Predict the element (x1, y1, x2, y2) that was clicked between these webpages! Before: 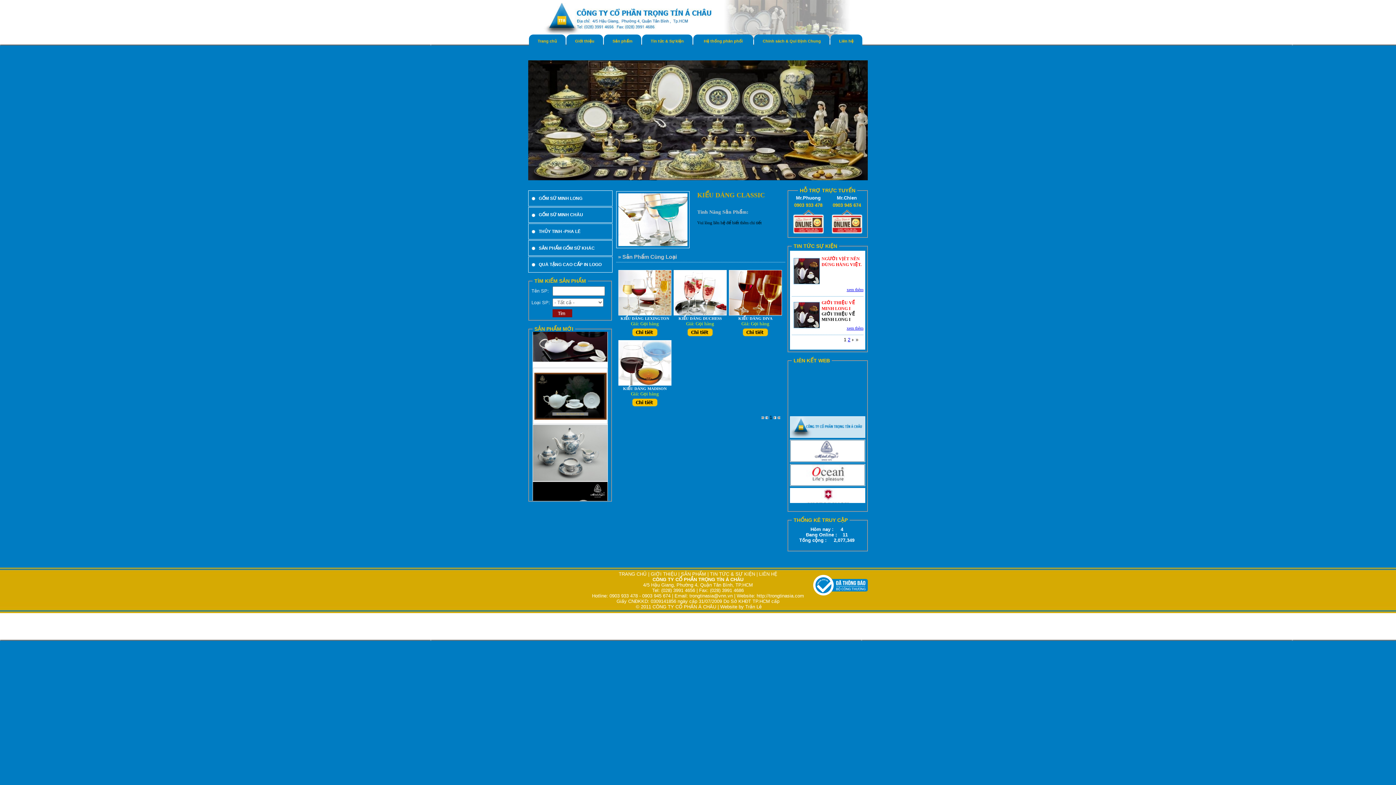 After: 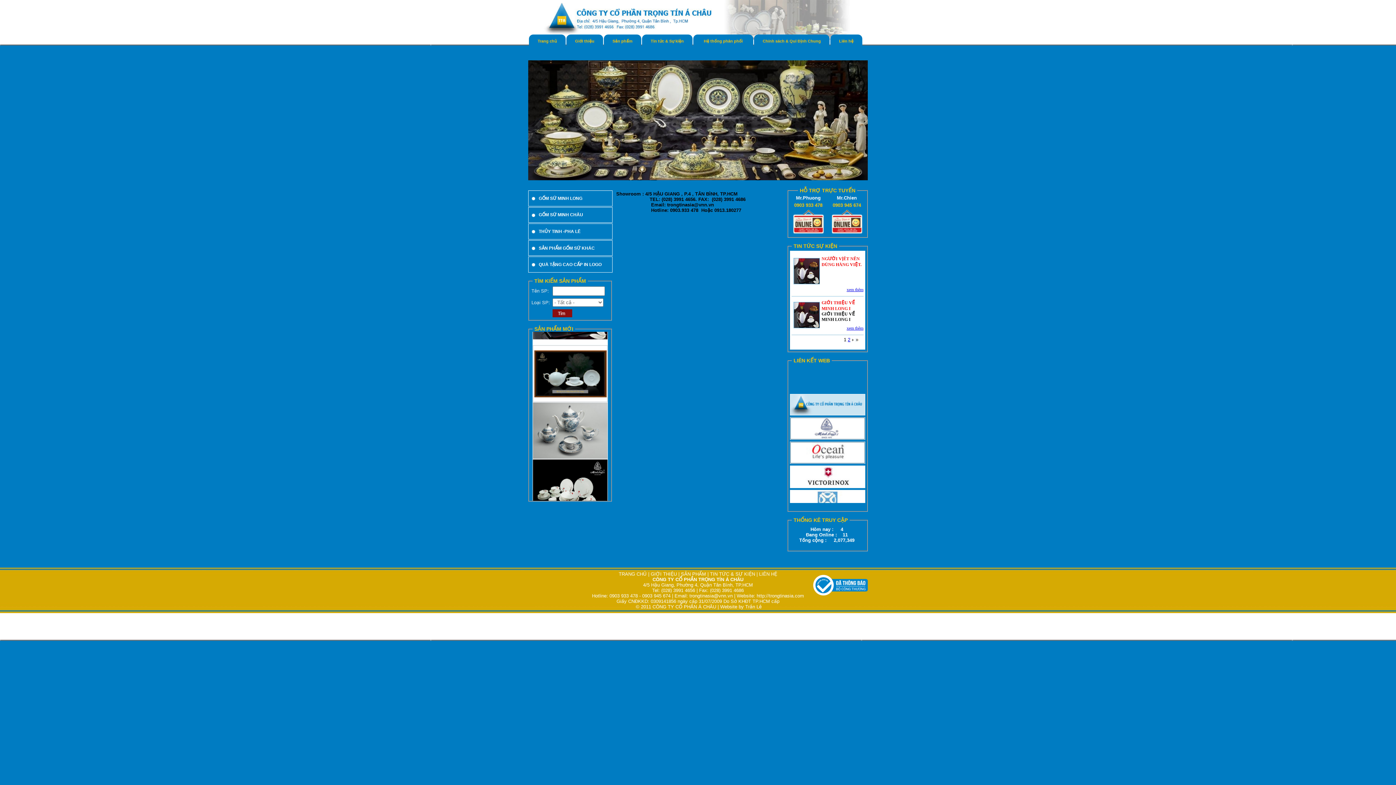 Action: bbox: (704, 38, 742, 43) label: Hệ thống phân phối